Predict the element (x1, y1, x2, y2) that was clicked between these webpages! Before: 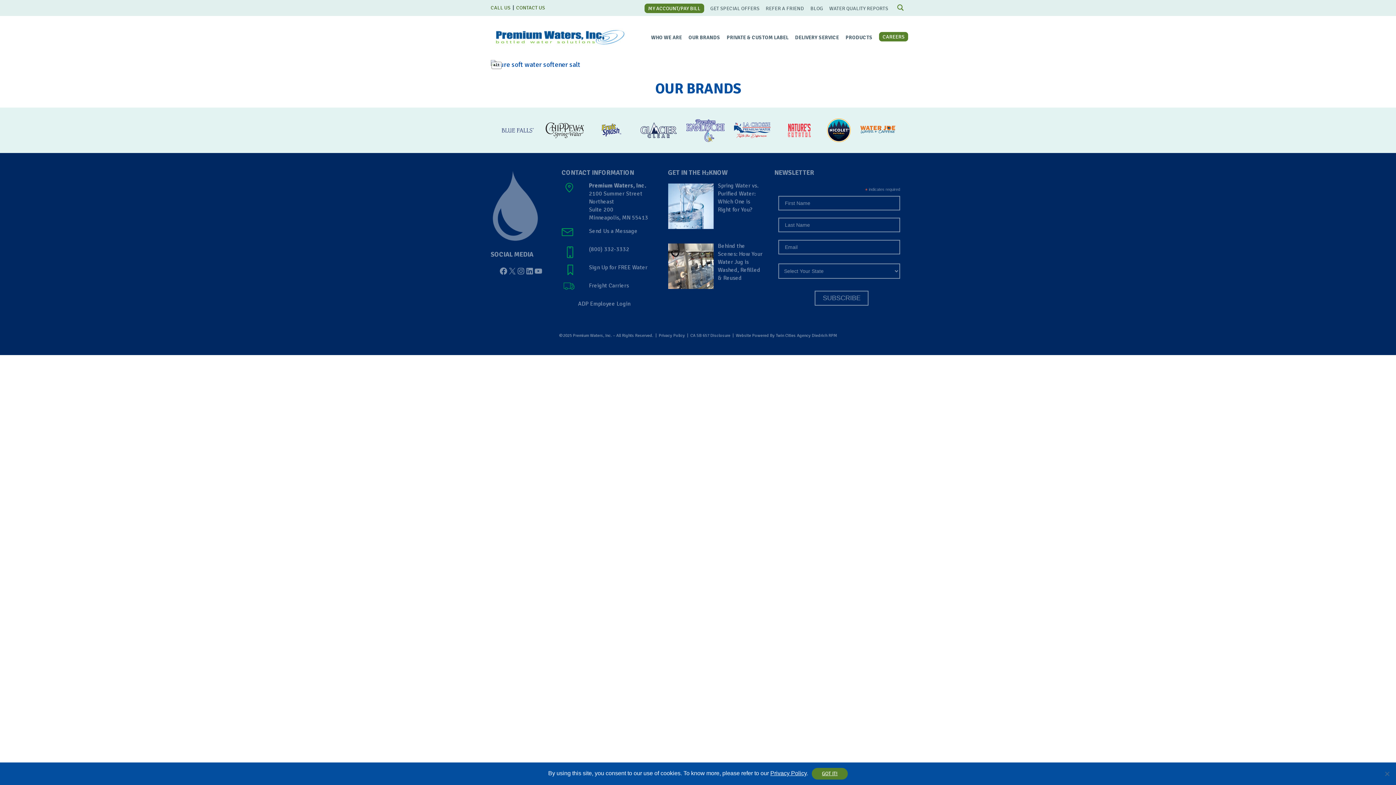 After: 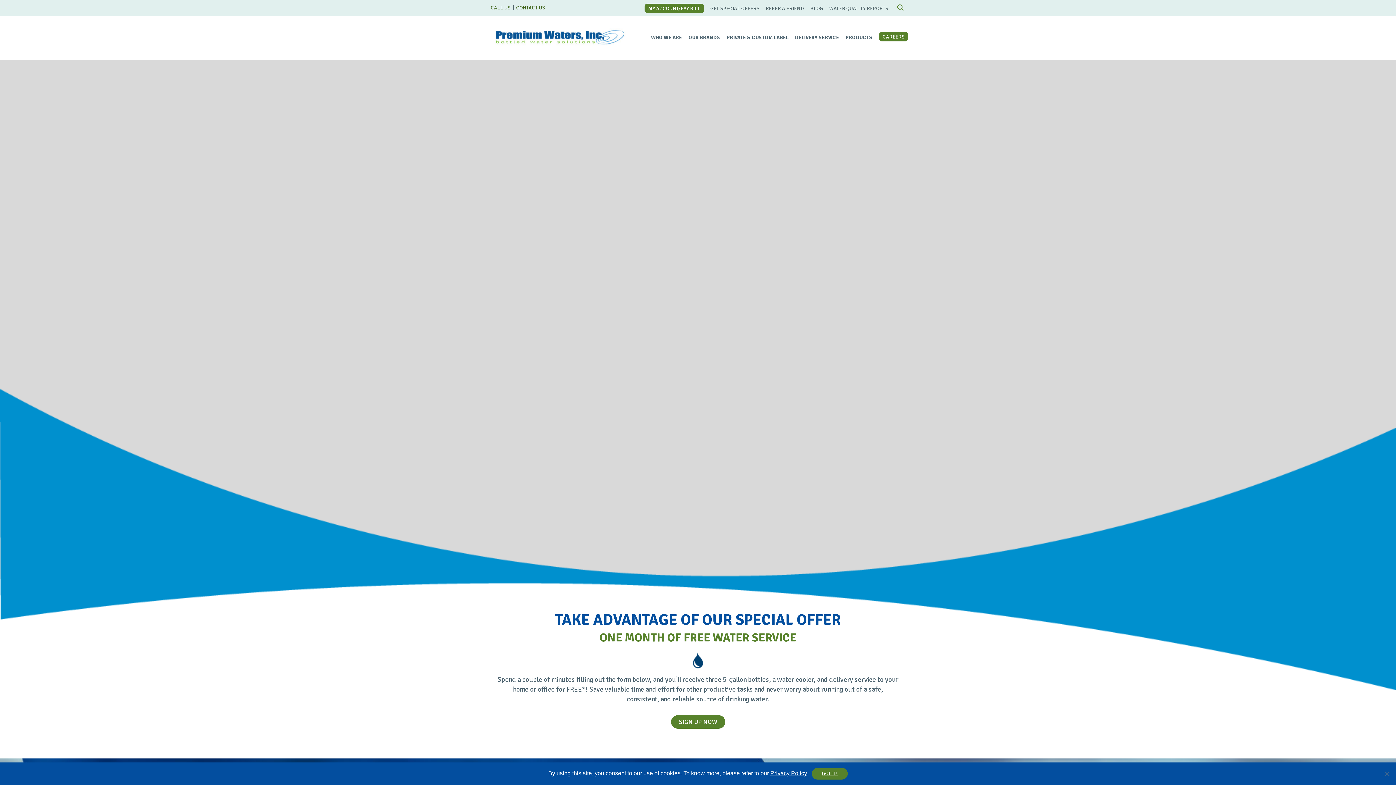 Action: label: Sign Up for FREE Water bbox: (589, 263, 647, 271)